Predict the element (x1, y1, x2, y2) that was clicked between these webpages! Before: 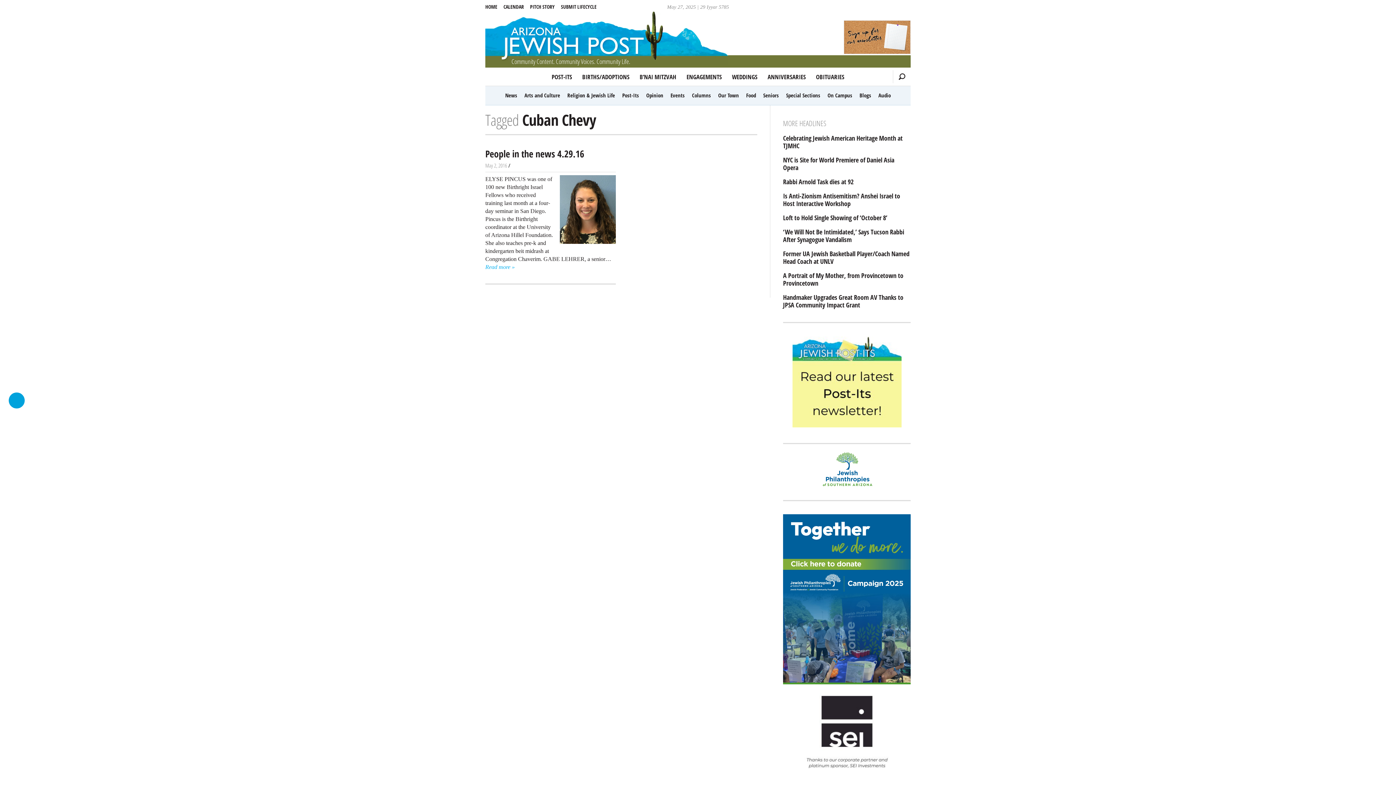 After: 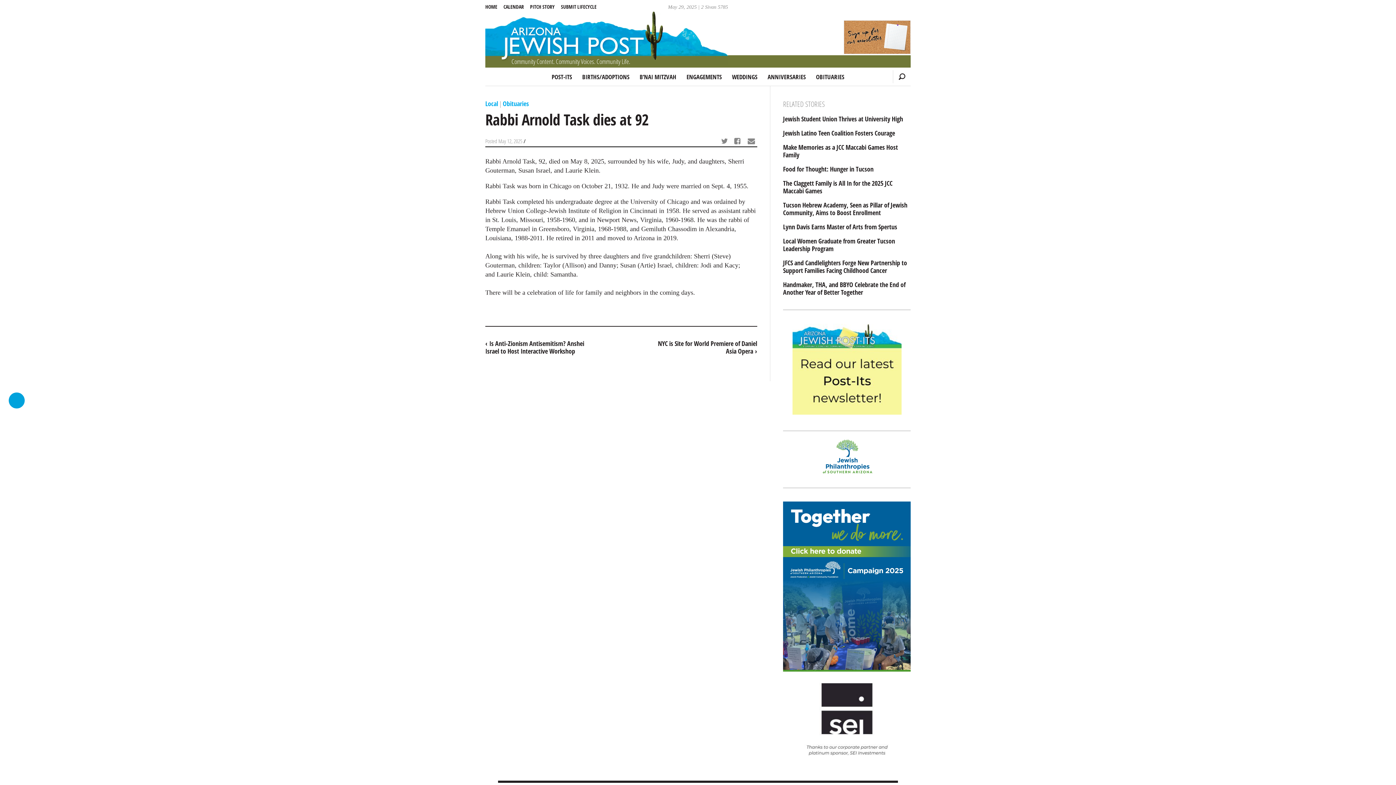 Action: label: Rabbi Arnold Task dies at 92 bbox: (783, 178, 910, 185)